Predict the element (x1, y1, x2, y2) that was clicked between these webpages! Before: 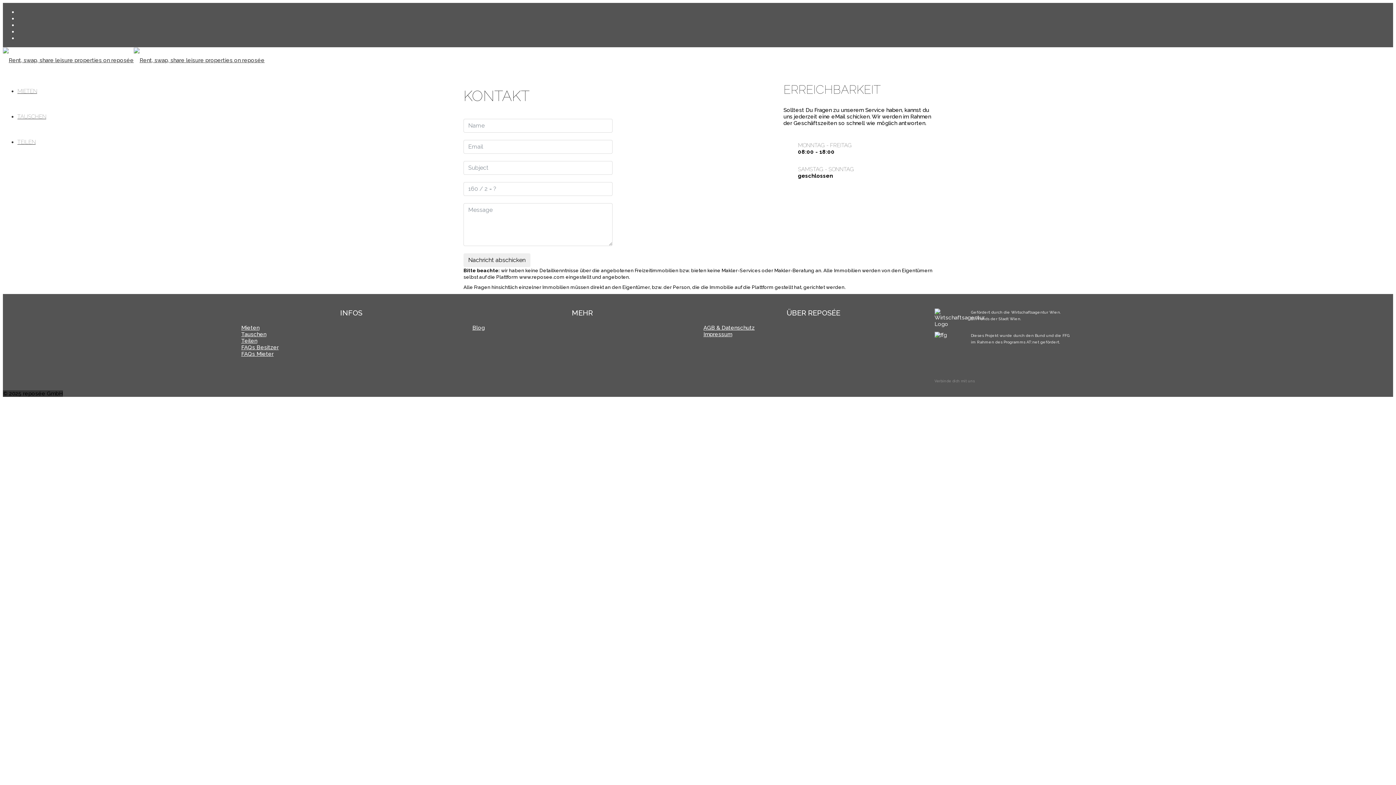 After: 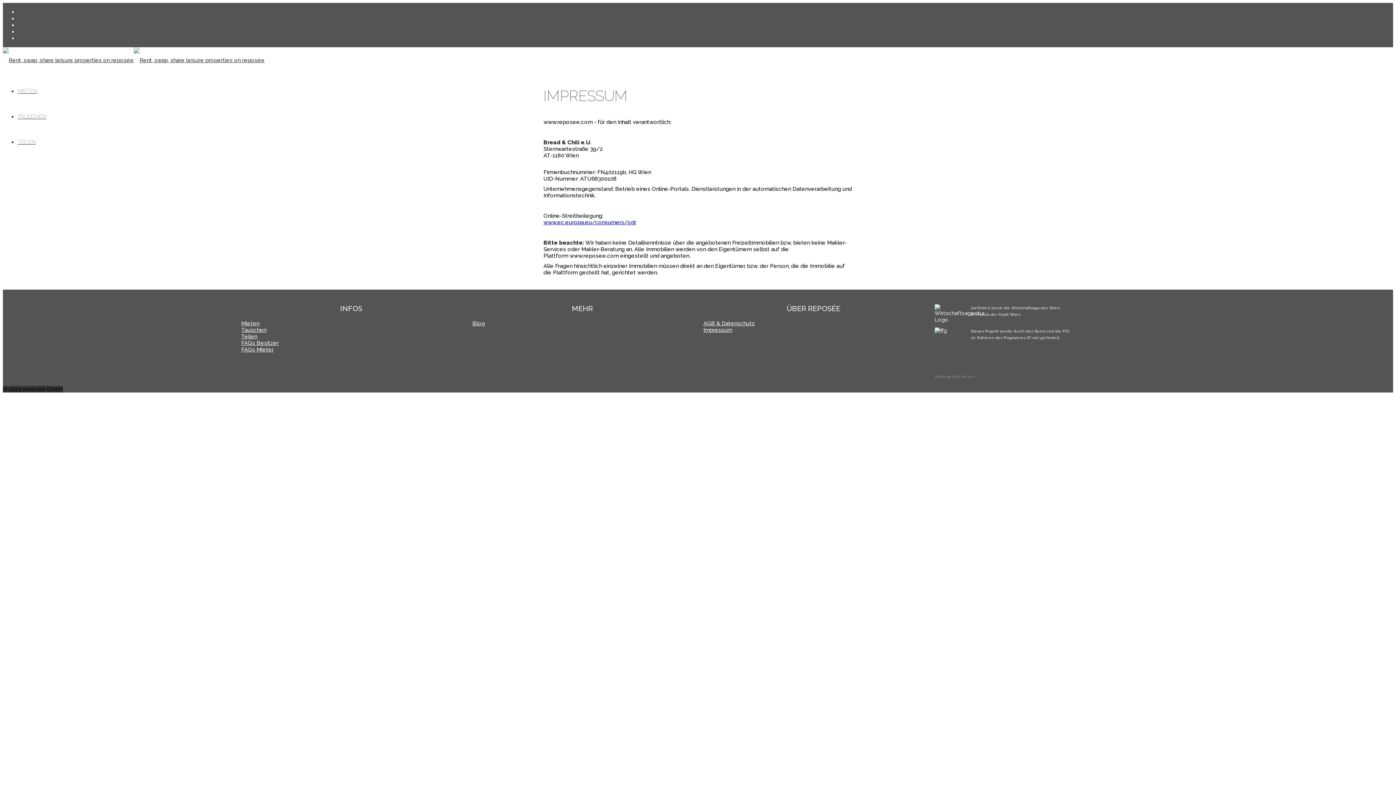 Action: bbox: (703, 331, 732, 337) label: Impressum